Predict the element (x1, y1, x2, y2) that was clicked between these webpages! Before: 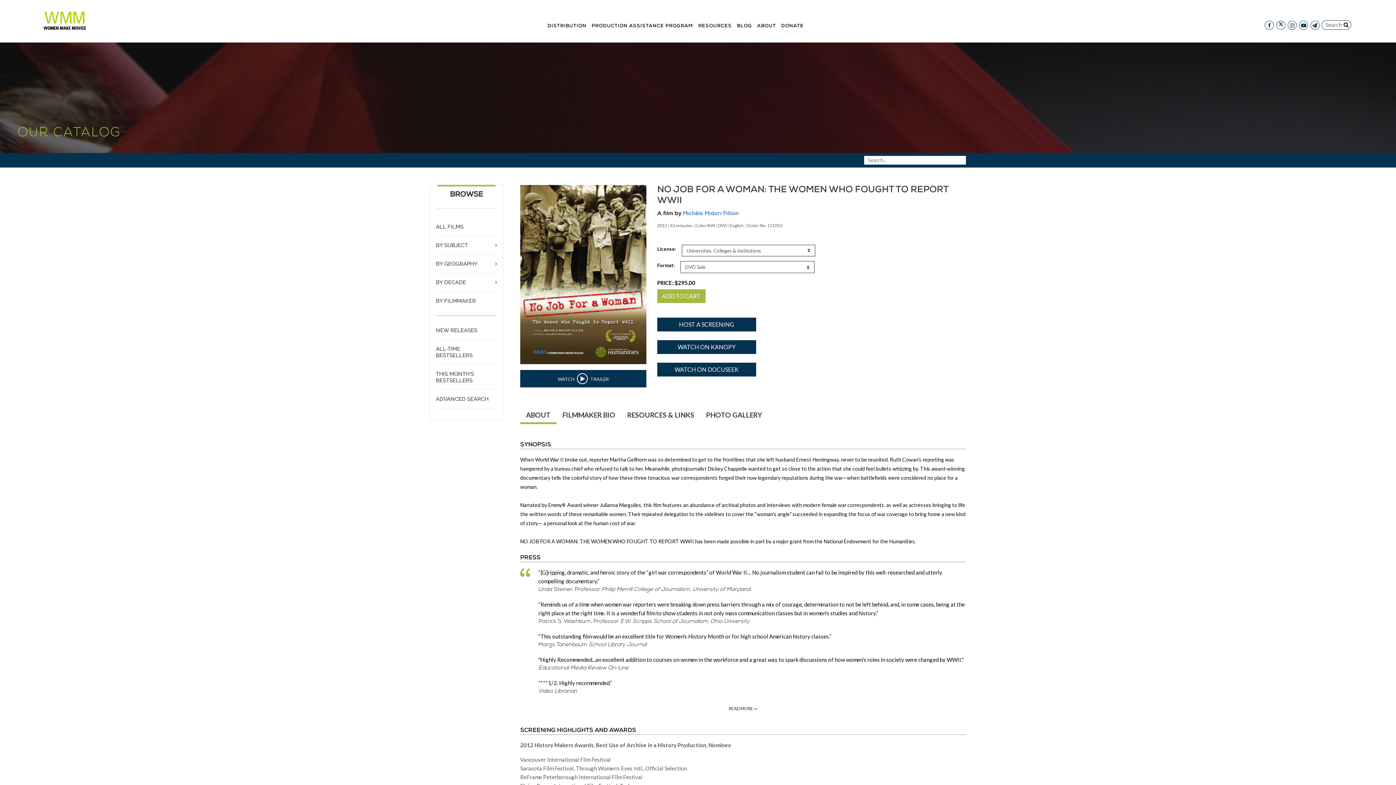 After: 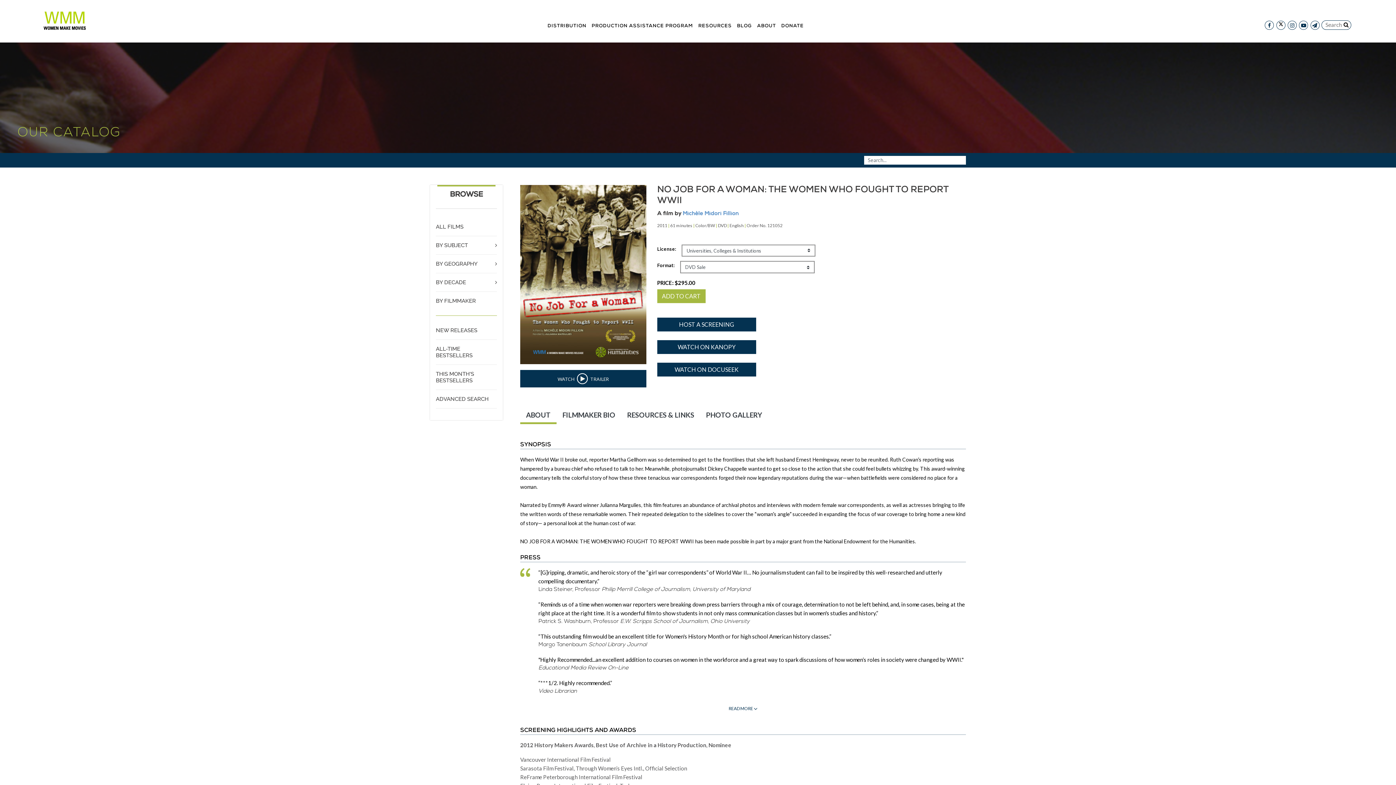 Action: bbox: (436, 408, 497, 414)